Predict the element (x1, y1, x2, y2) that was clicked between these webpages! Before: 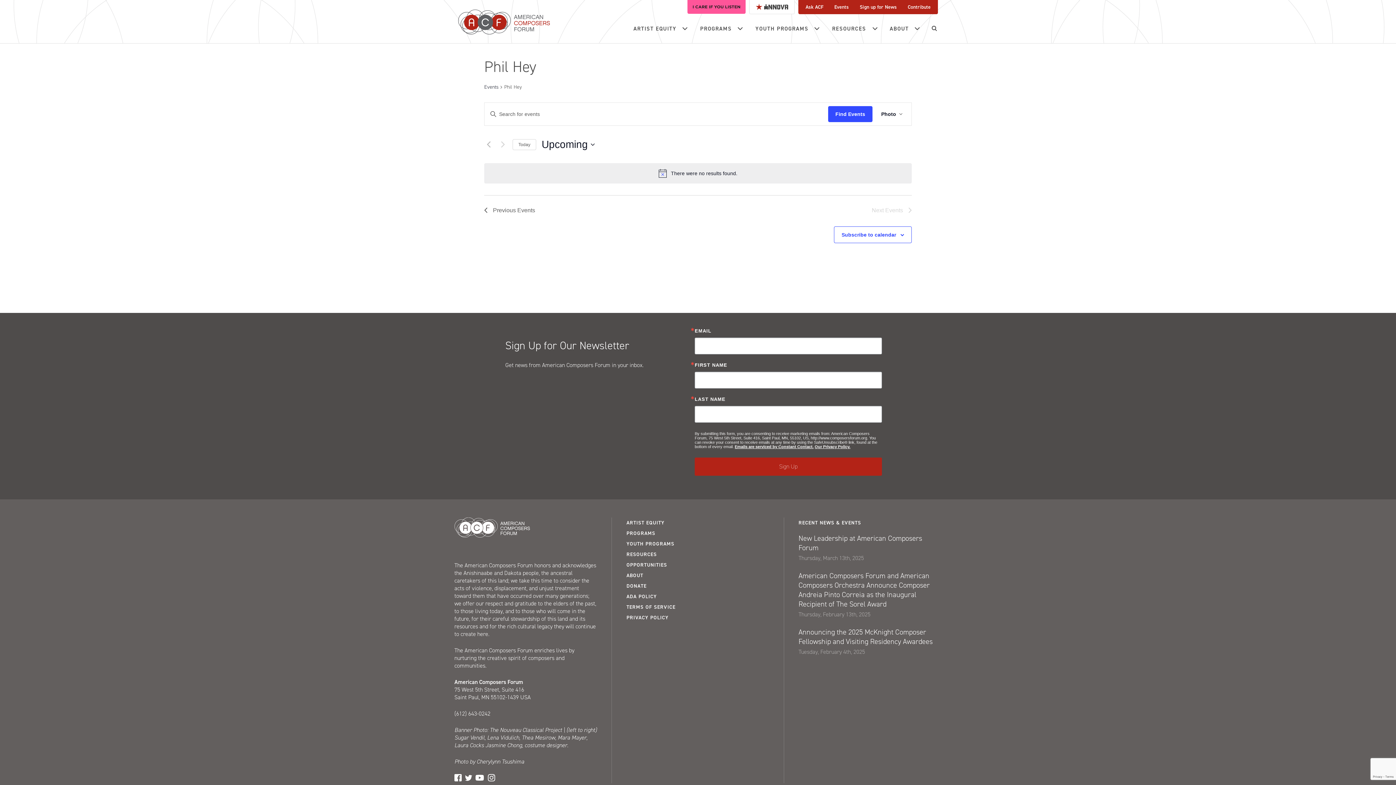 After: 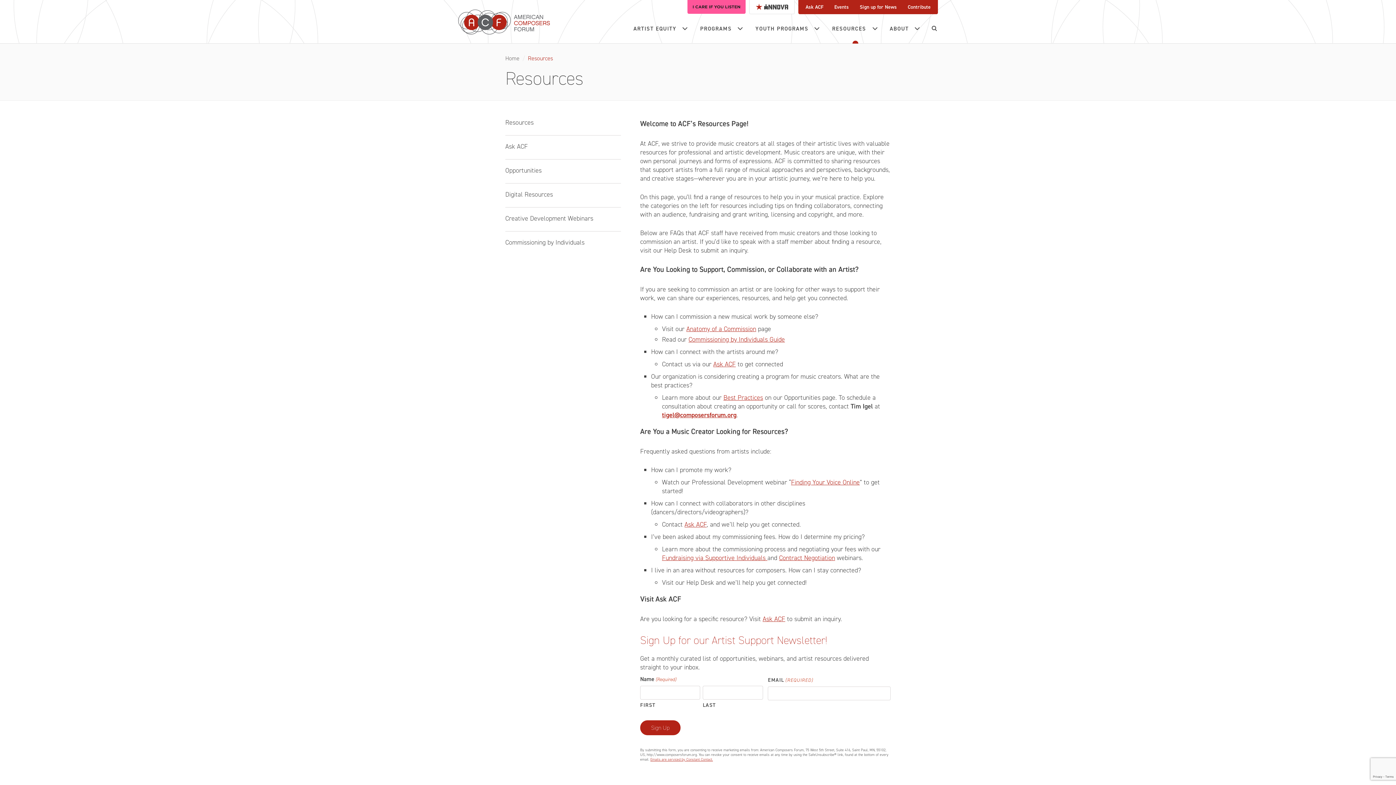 Action: label: RESOURCES bbox: (626, 549, 769, 560)